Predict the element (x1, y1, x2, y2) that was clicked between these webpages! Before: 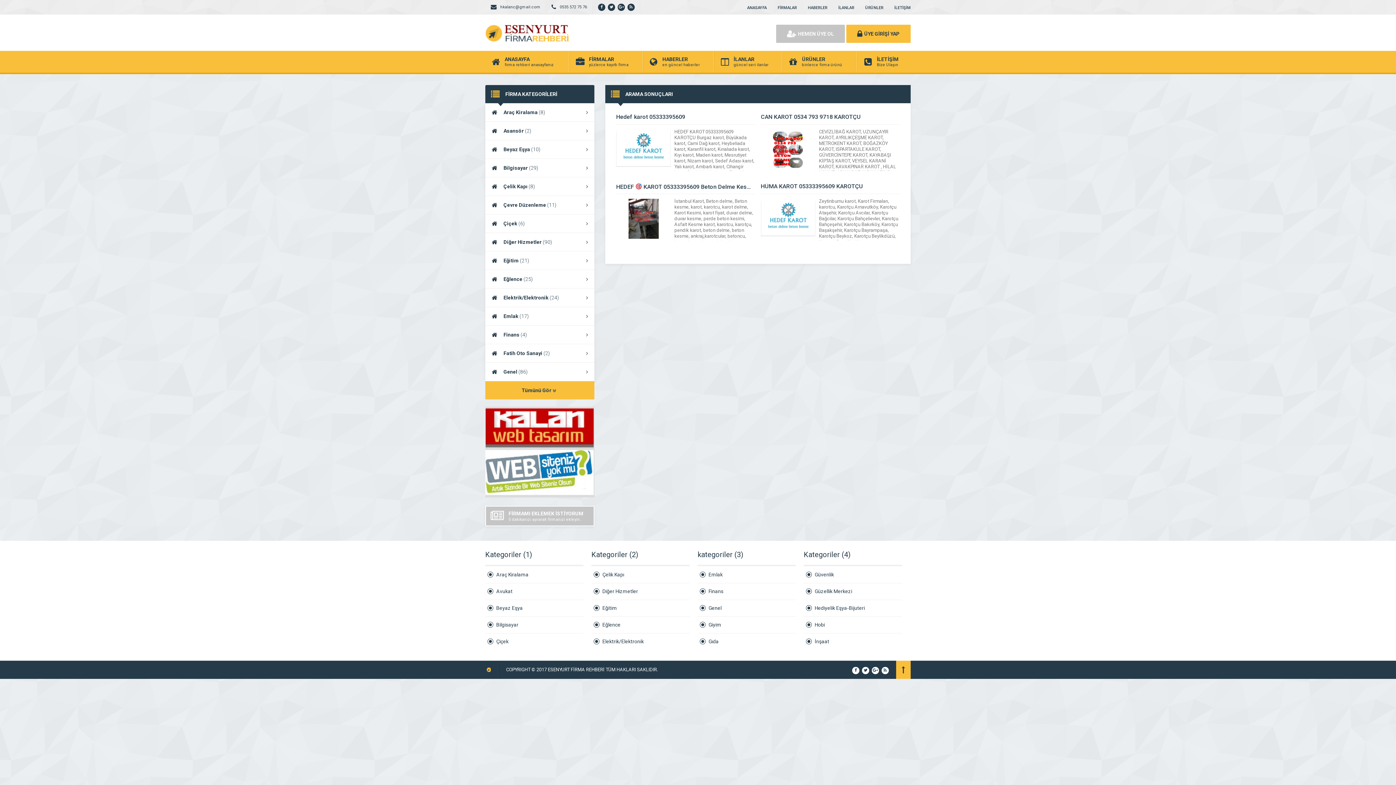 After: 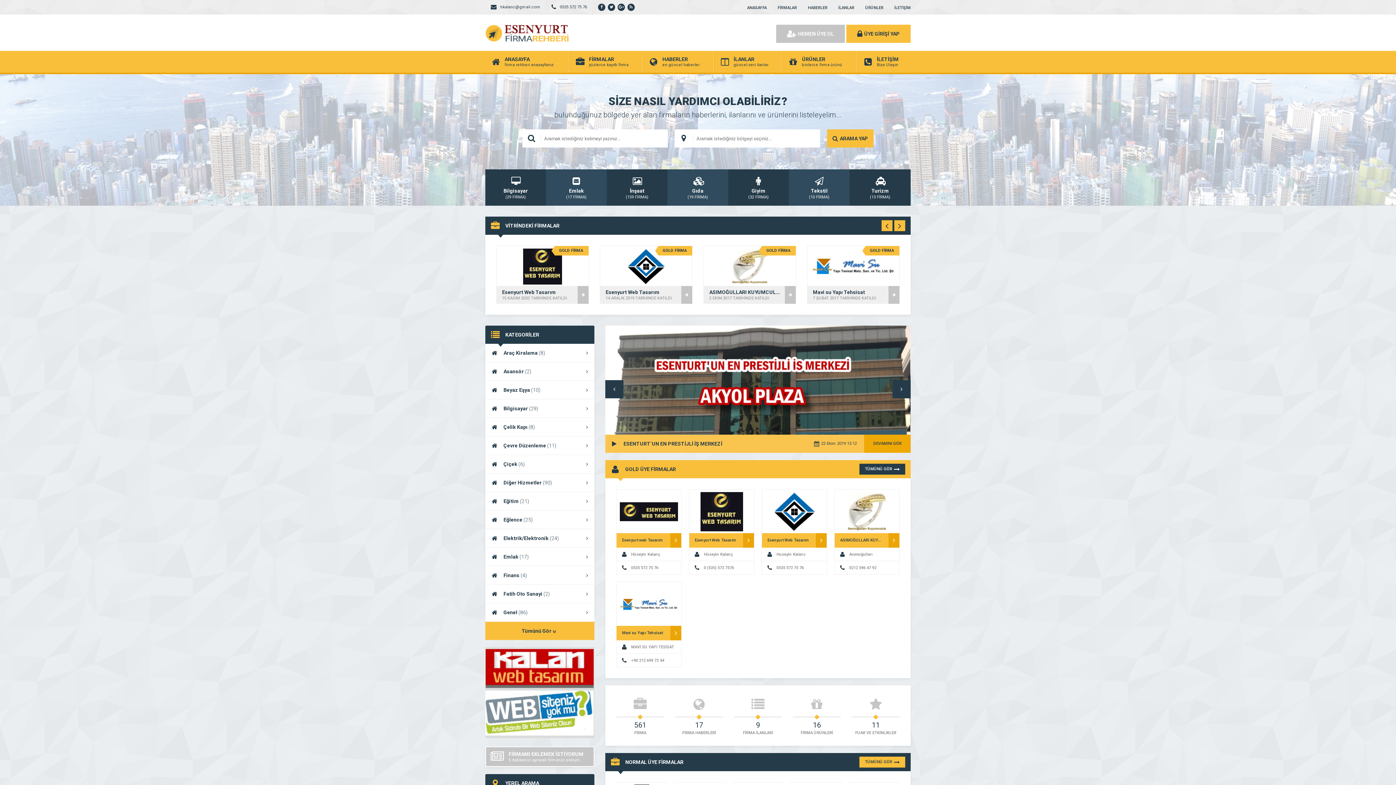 Action: bbox: (485, 50, 569, 72) label: ANASAYFA
firma rehberi anasayfanız